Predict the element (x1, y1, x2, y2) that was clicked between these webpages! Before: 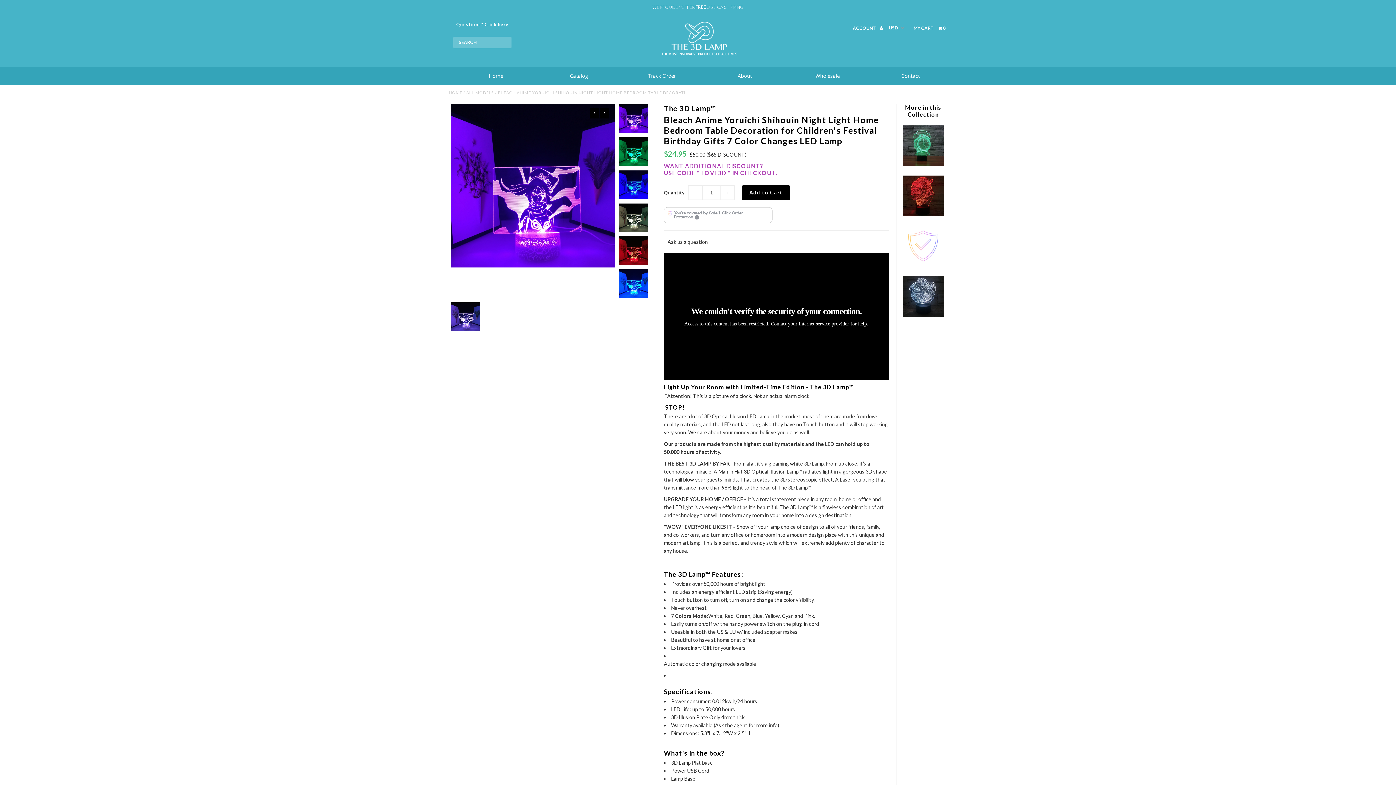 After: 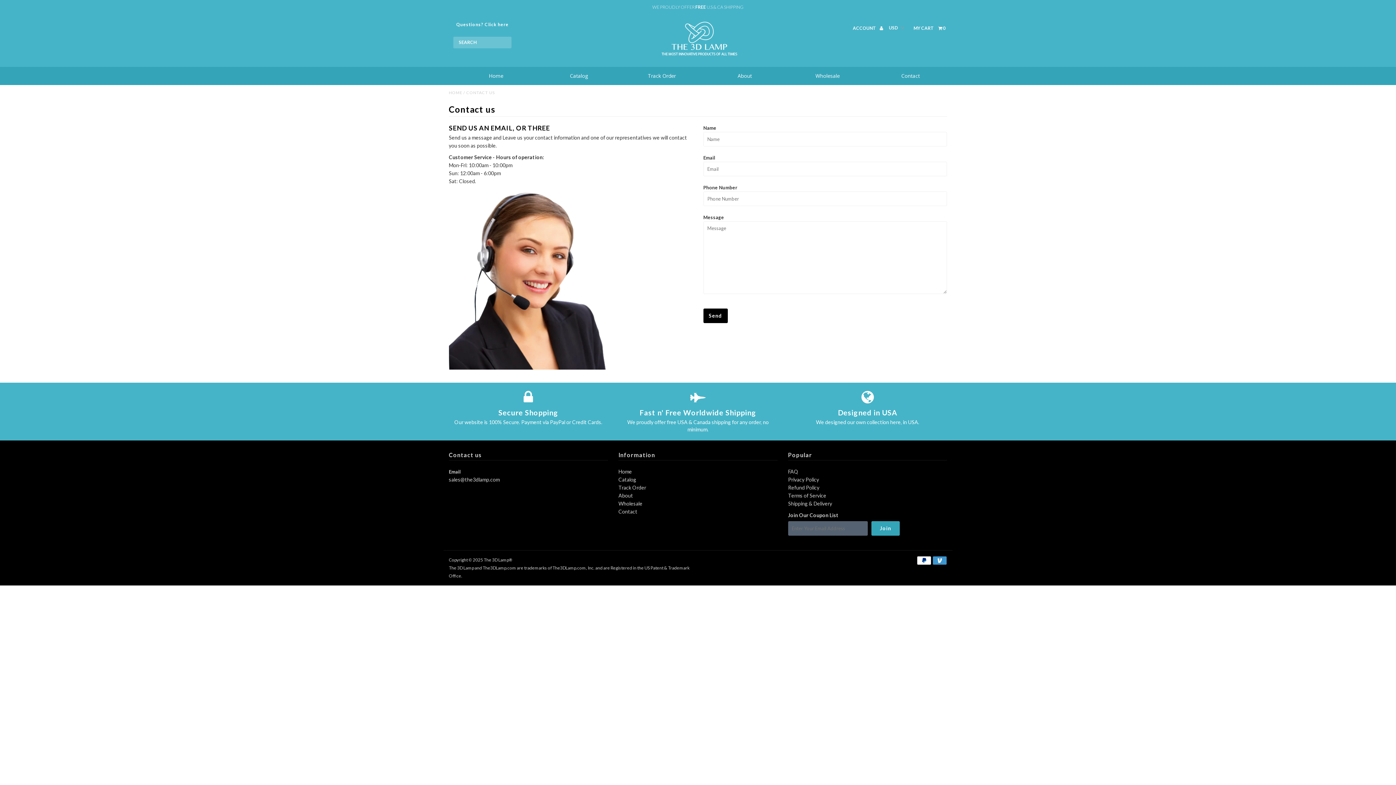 Action: bbox: (869, 66, 952, 85) label: Contact